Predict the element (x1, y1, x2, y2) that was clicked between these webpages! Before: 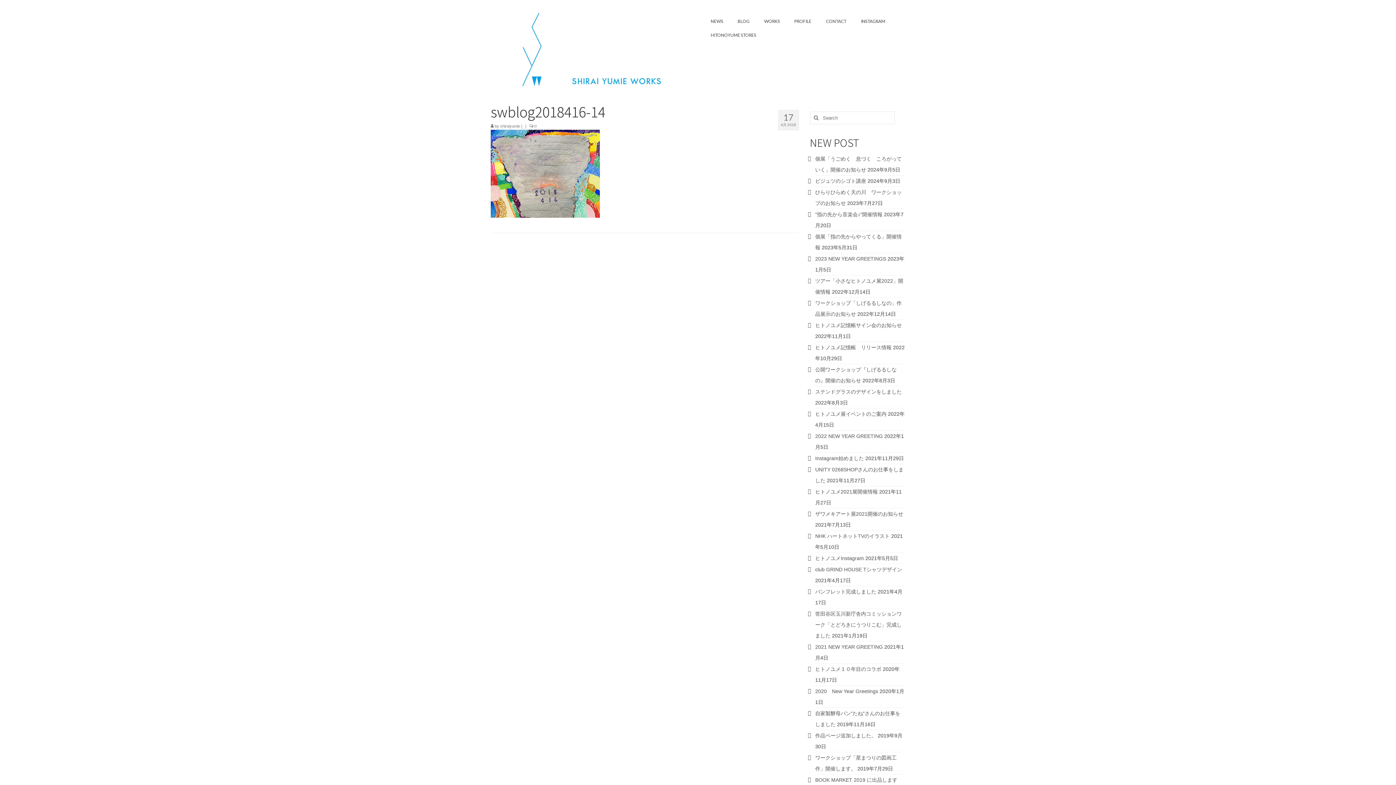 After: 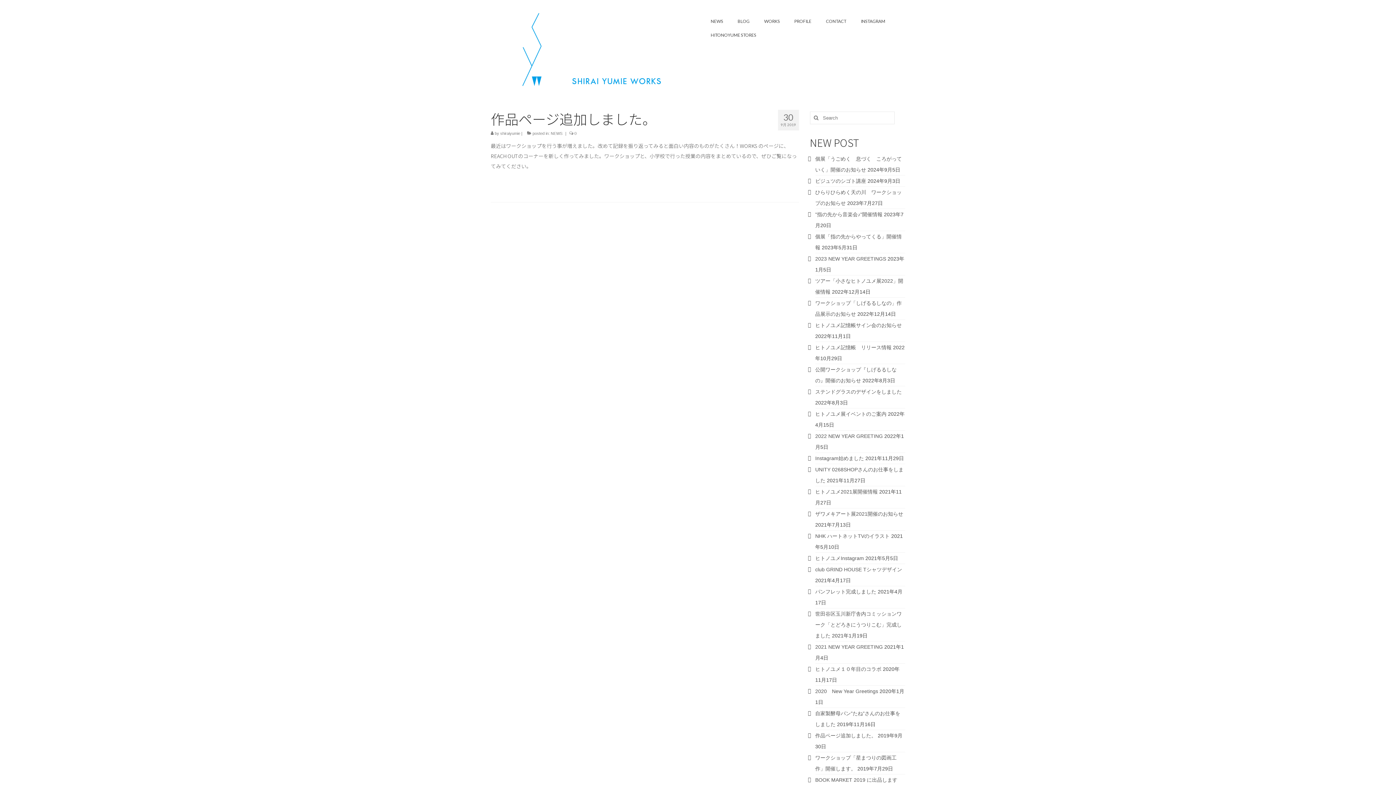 Action: bbox: (815, 733, 876, 738) label: 作品ページ追加しました。